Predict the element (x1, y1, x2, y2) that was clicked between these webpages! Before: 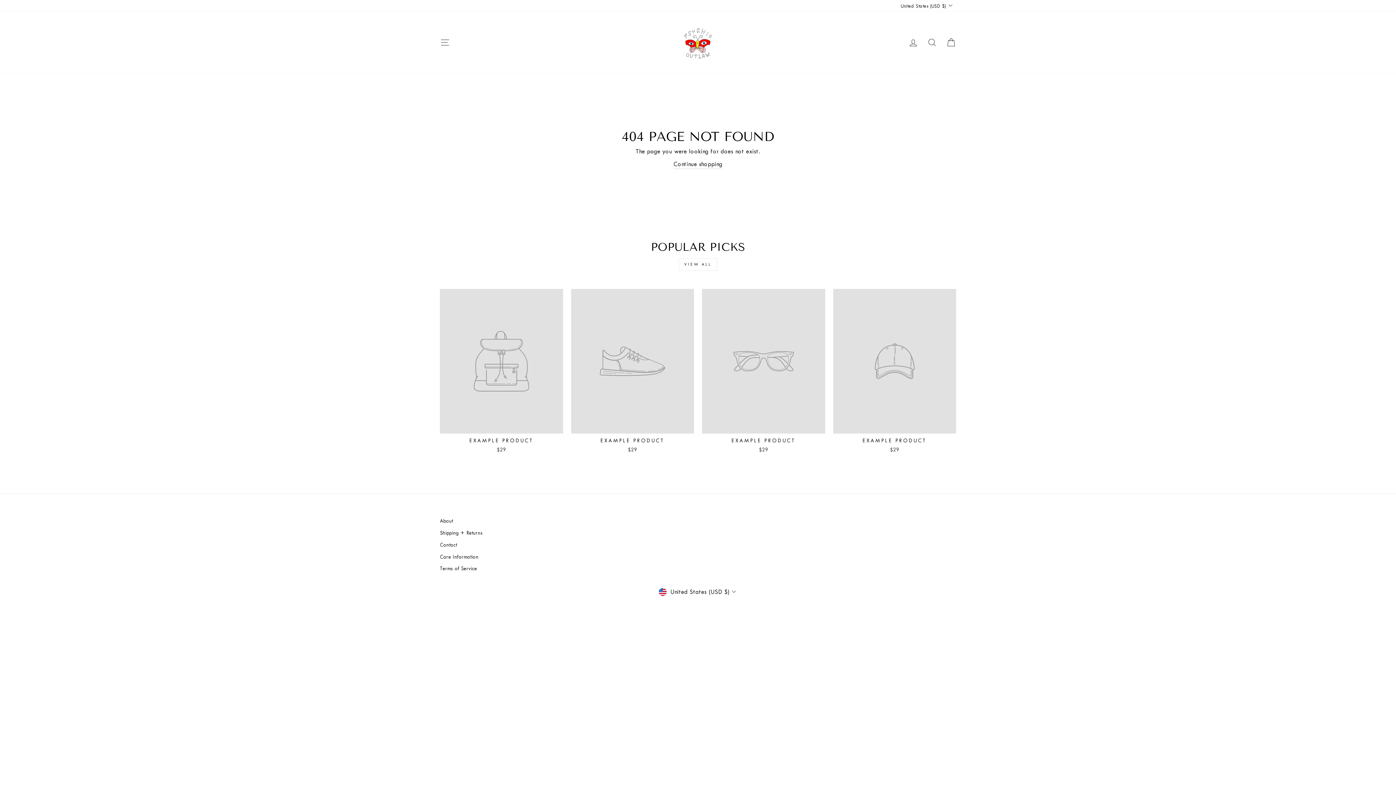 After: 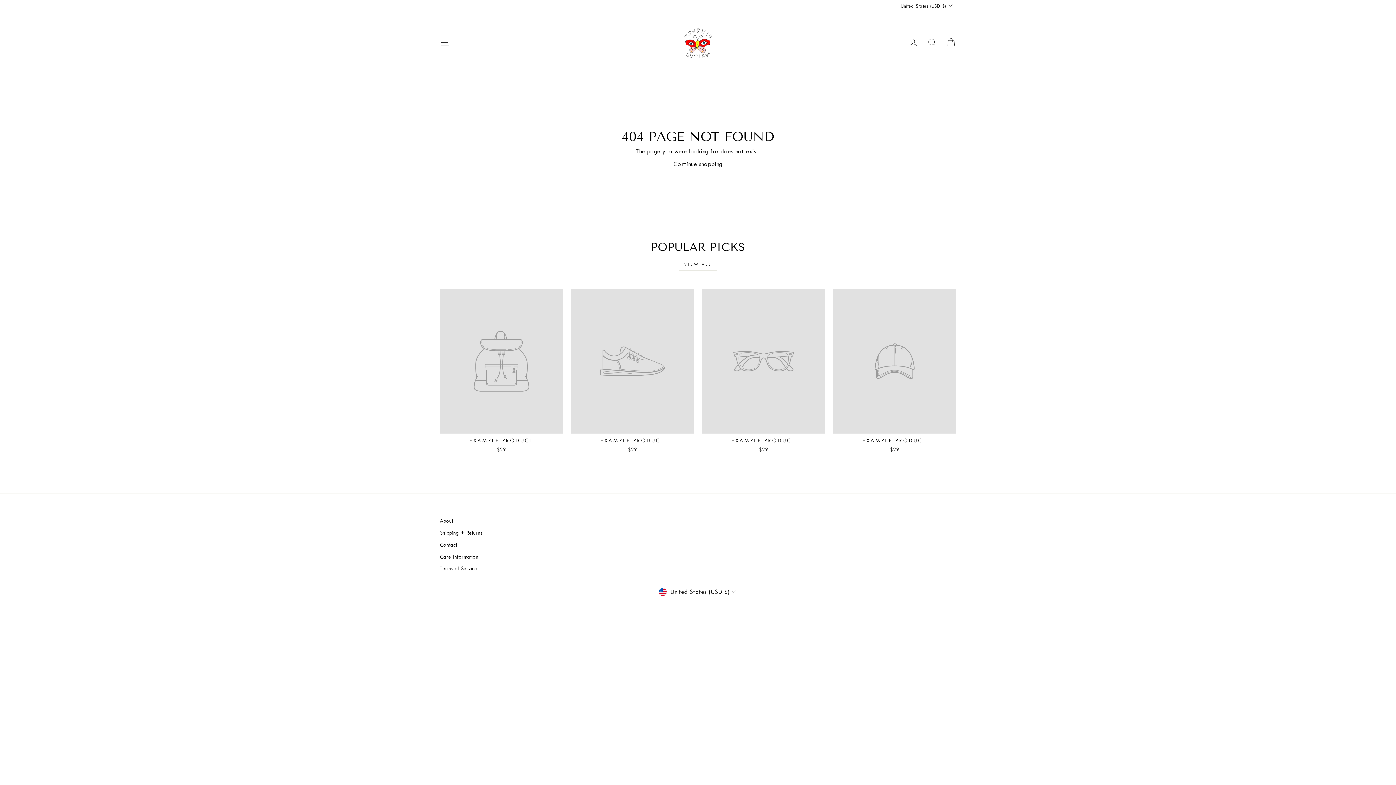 Action: bbox: (571, 288, 694, 455) label: EXAMPLE PRODUCT
$29